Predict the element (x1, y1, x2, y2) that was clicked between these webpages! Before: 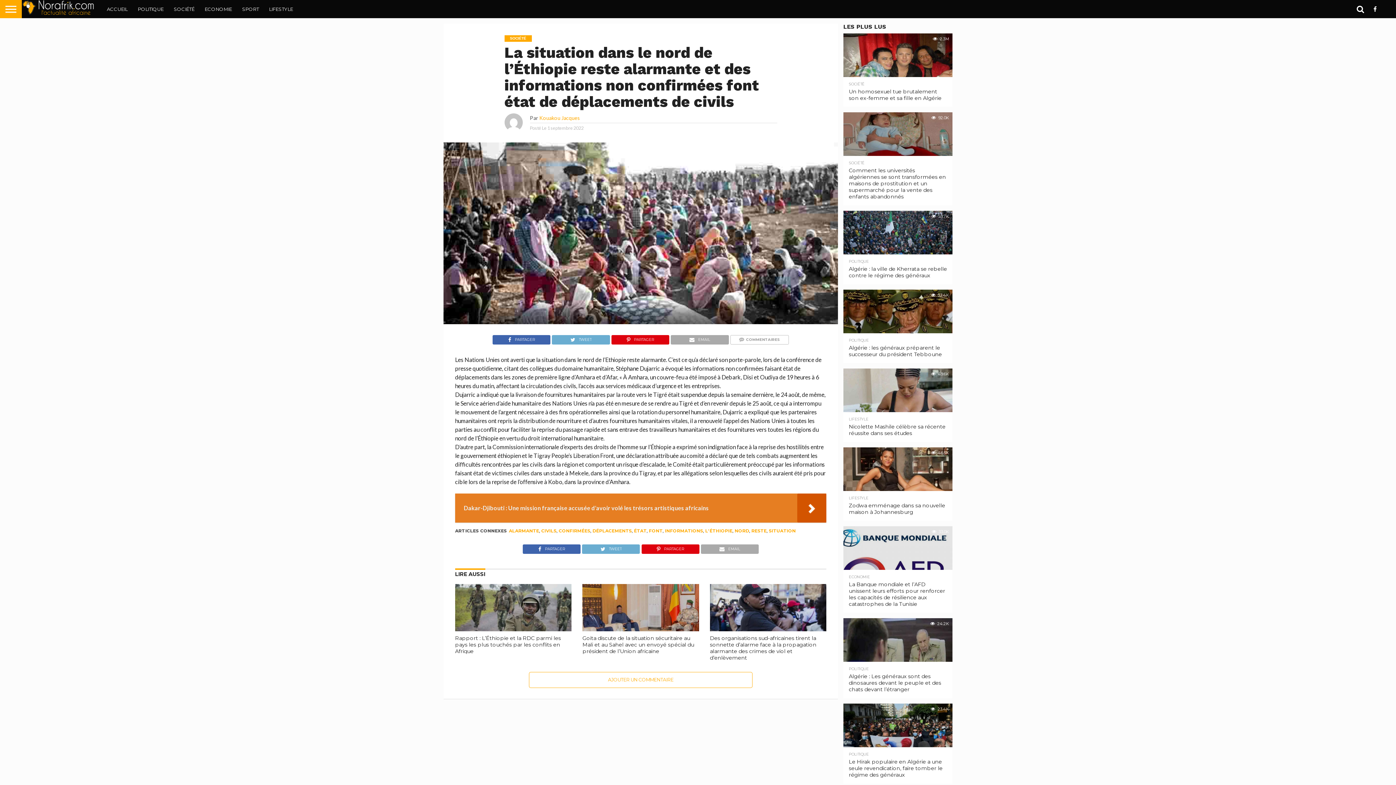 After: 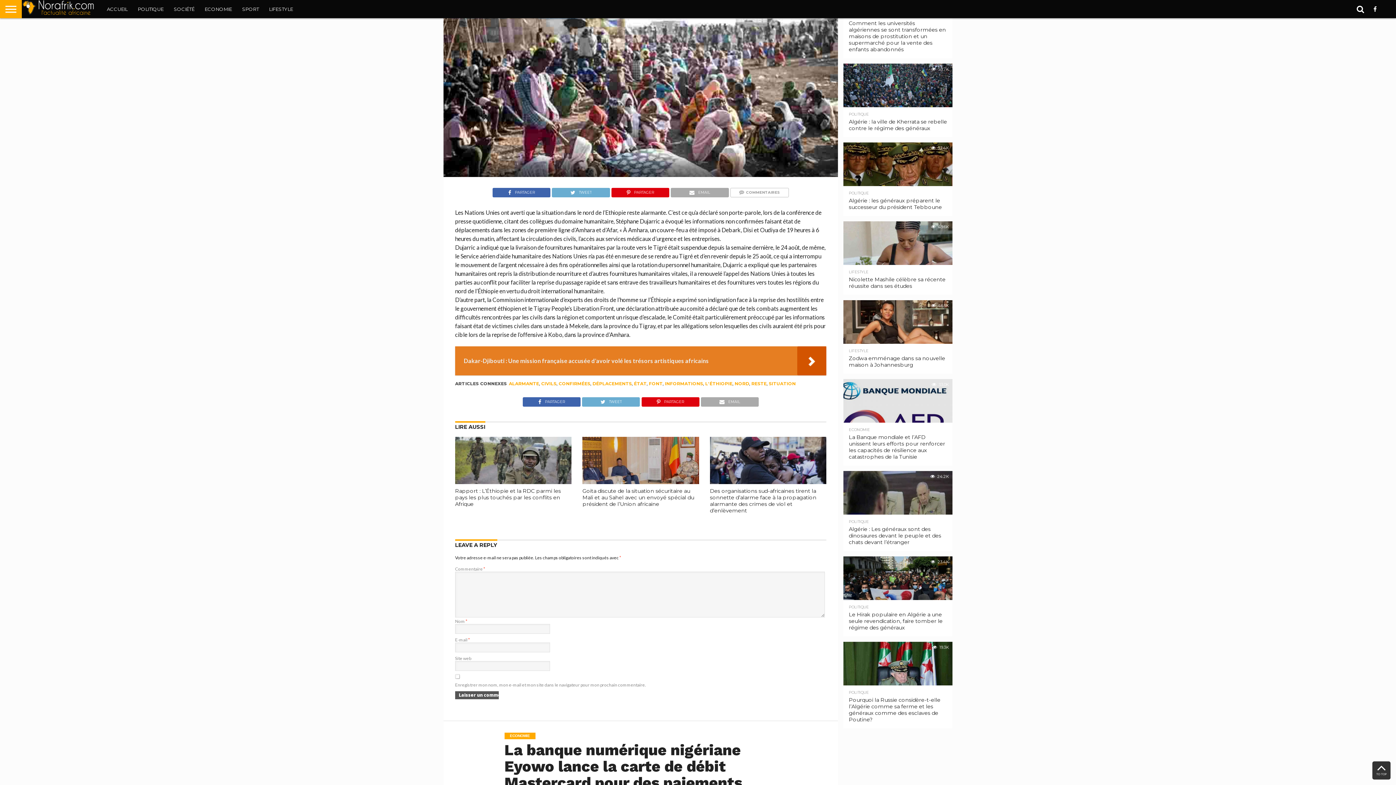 Action: bbox: (730, 334, 789, 341) label: COMMENTAIRES